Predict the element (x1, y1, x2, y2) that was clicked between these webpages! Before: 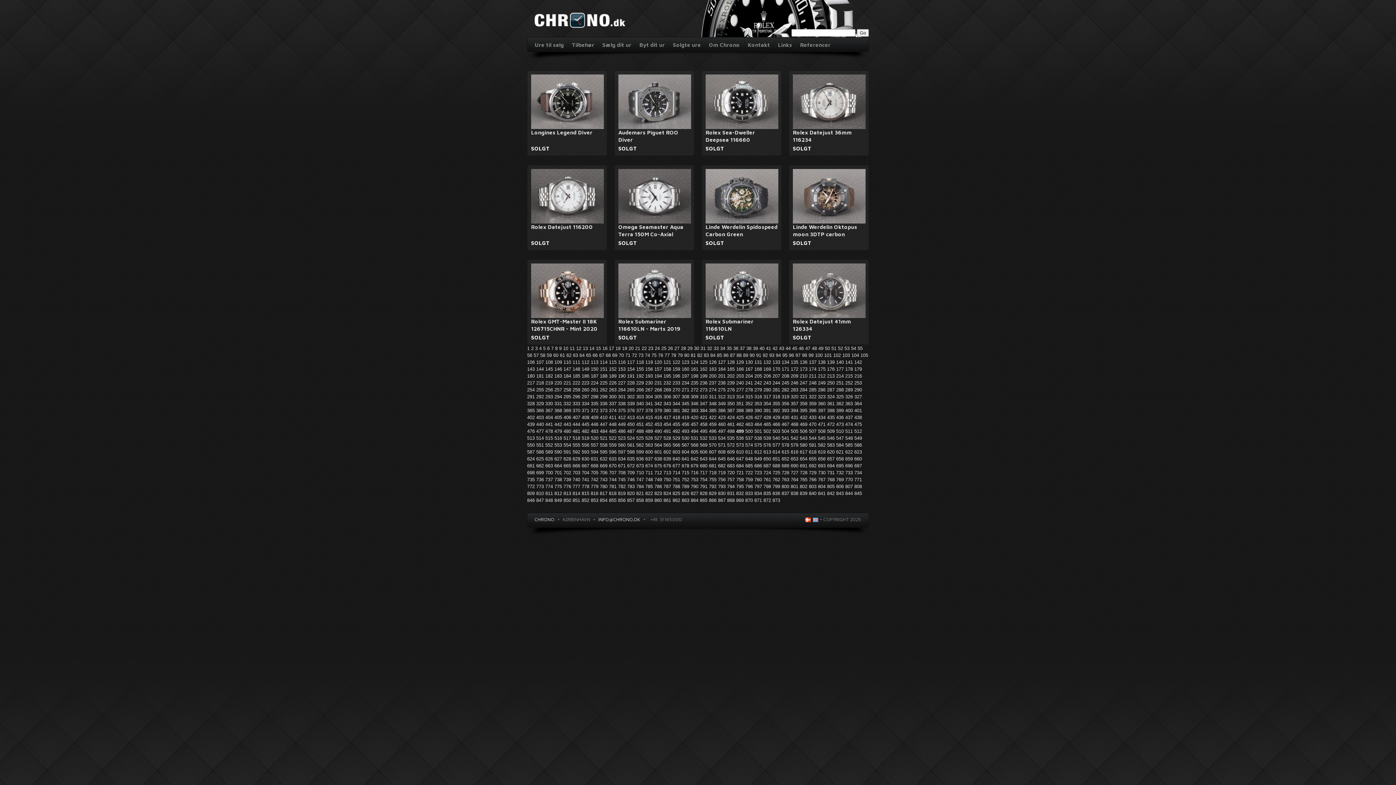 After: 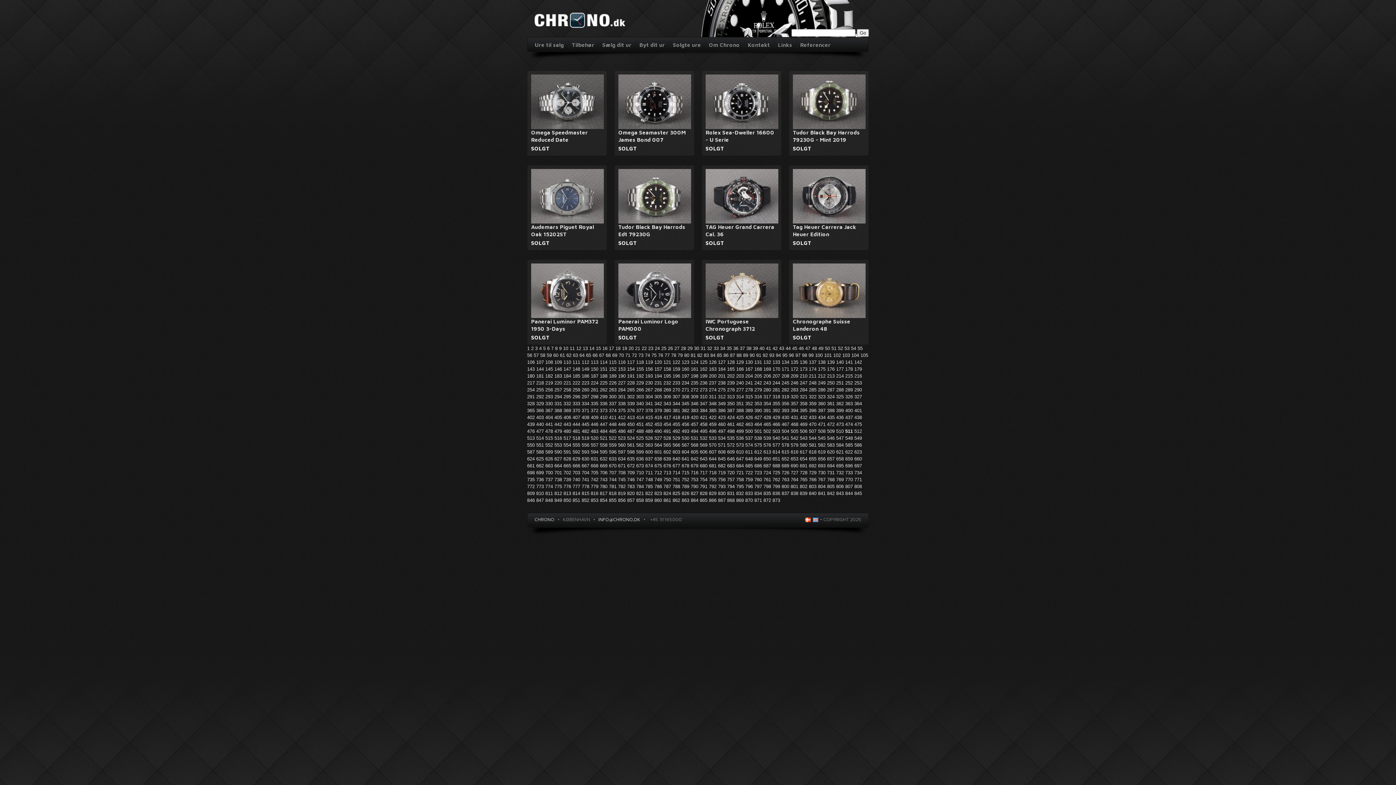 Action: bbox: (845, 428, 854, 434) label: 511 